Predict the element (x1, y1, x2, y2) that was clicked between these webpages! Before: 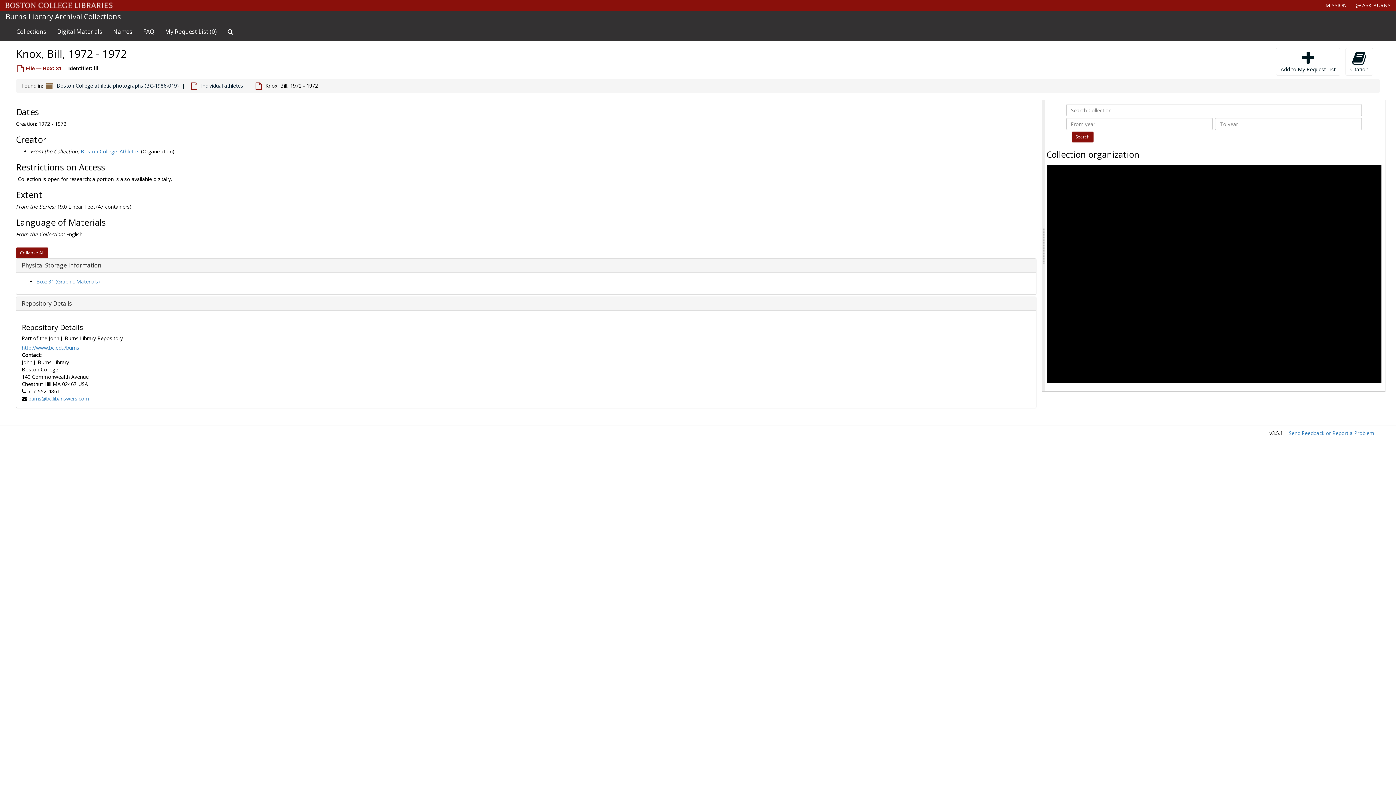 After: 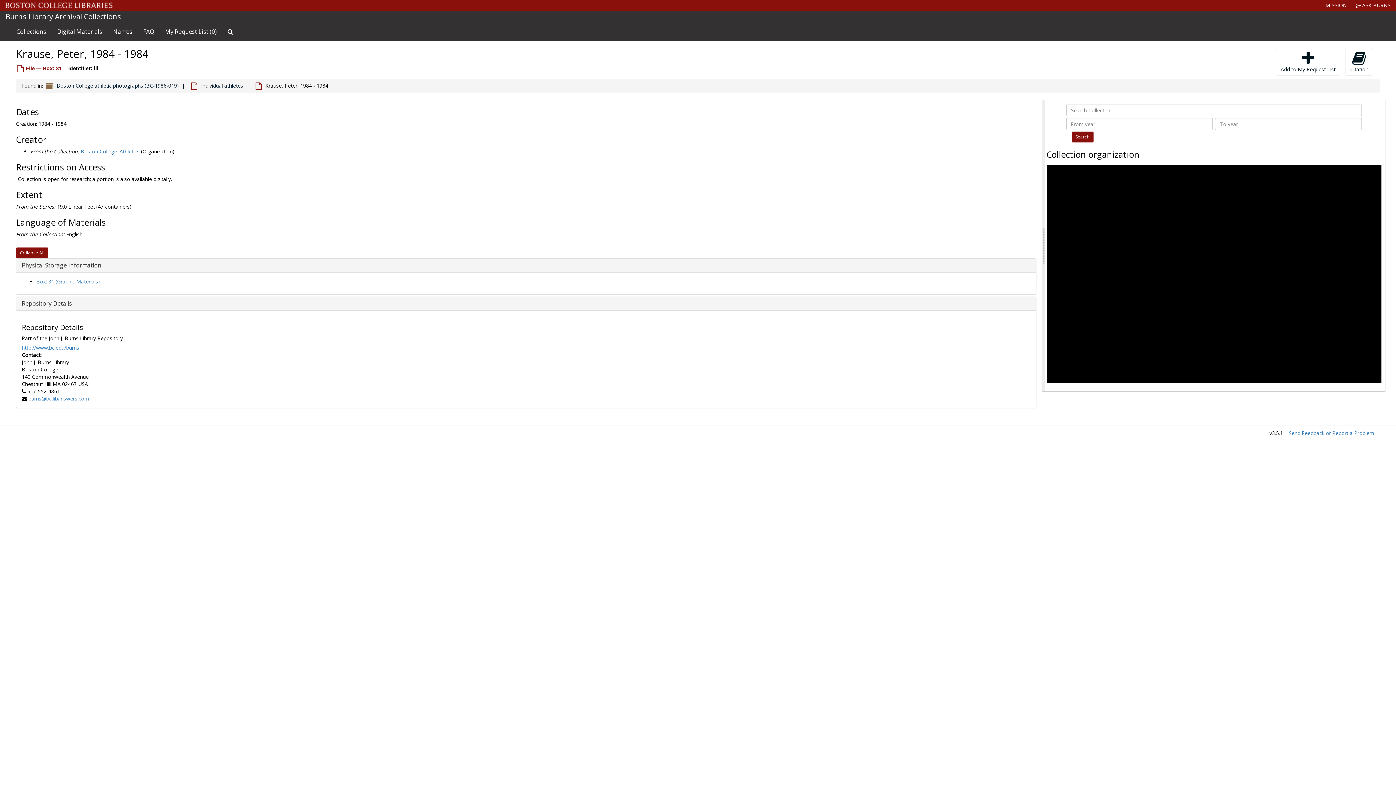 Action: label: Krause, Peter, 1984-1984 bbox: (1066, 332, 1126, 339)